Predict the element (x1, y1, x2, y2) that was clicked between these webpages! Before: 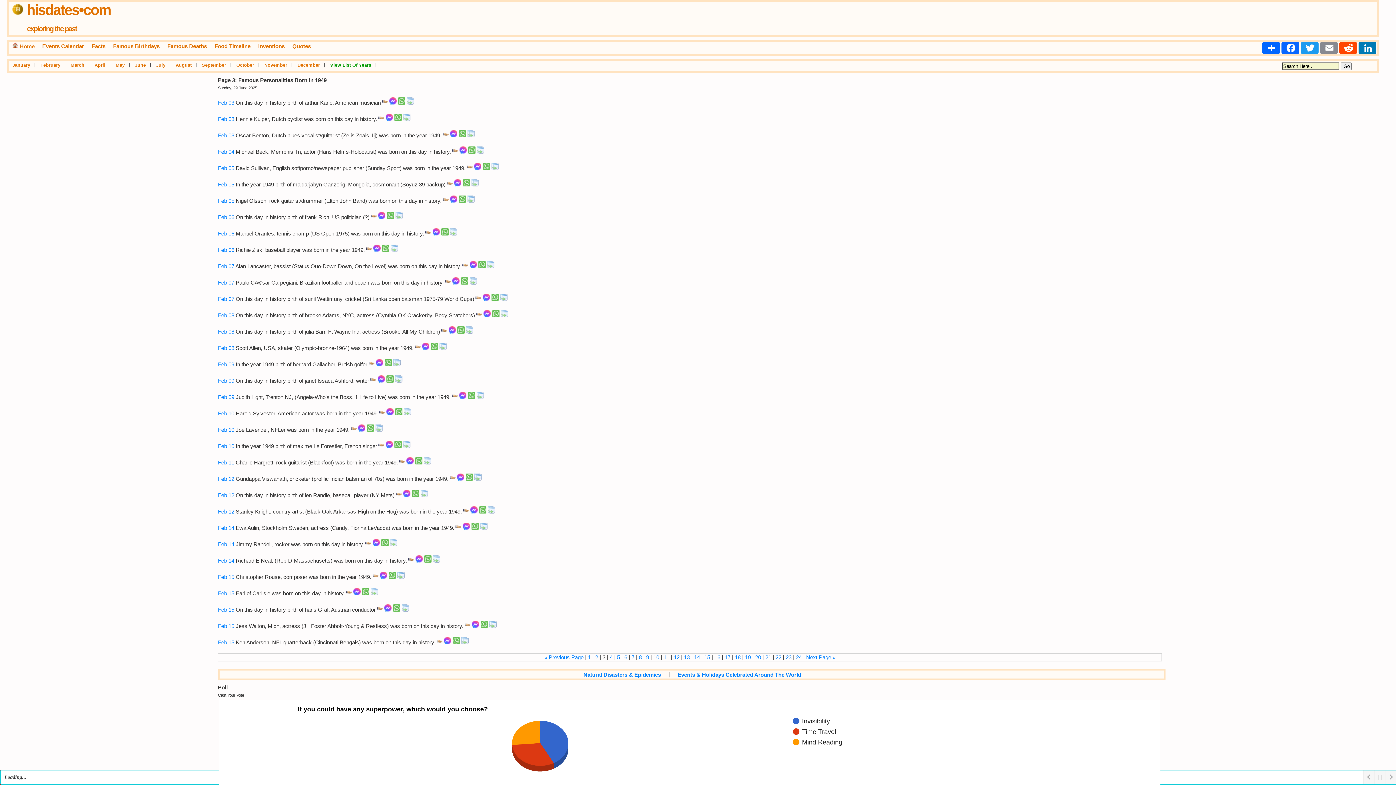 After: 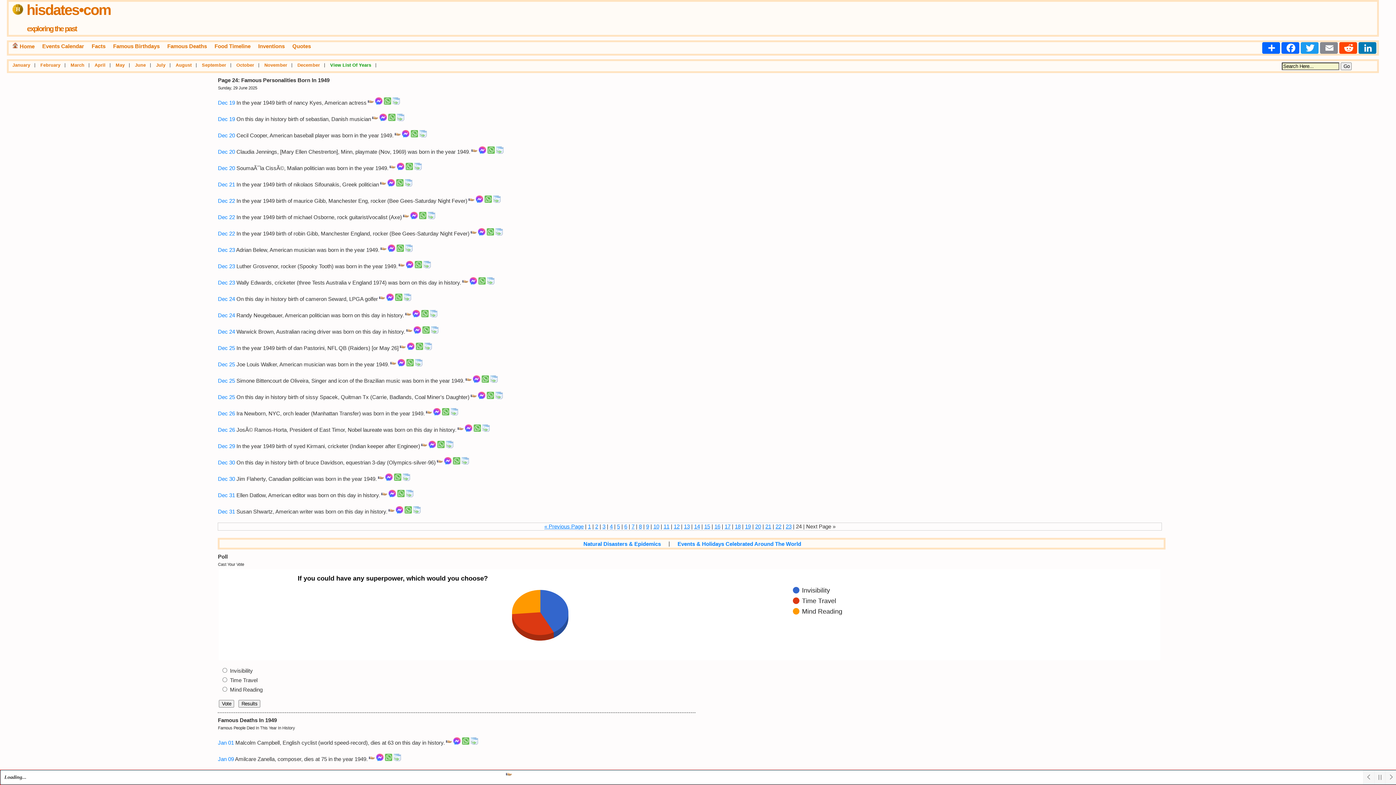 Action: bbox: (796, 654, 801, 660) label: 24